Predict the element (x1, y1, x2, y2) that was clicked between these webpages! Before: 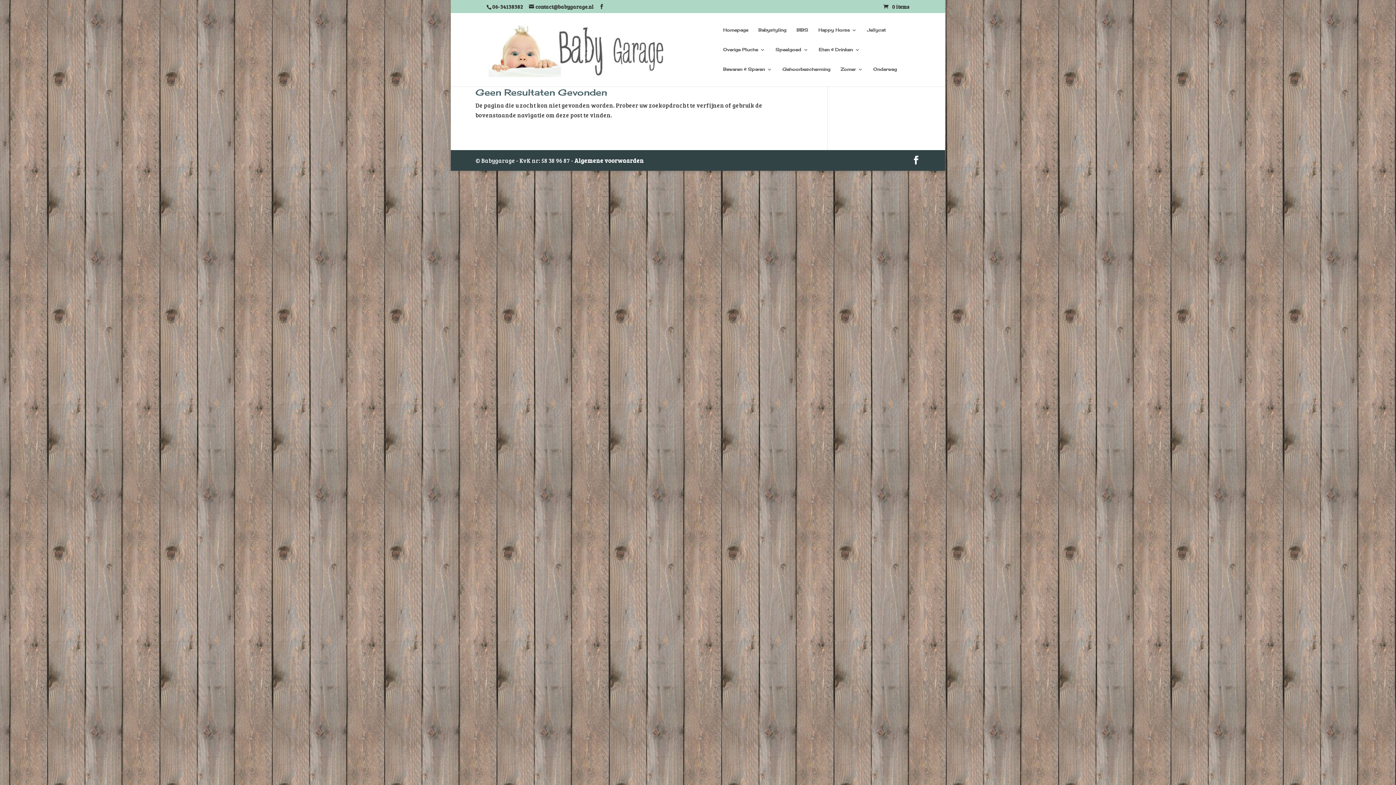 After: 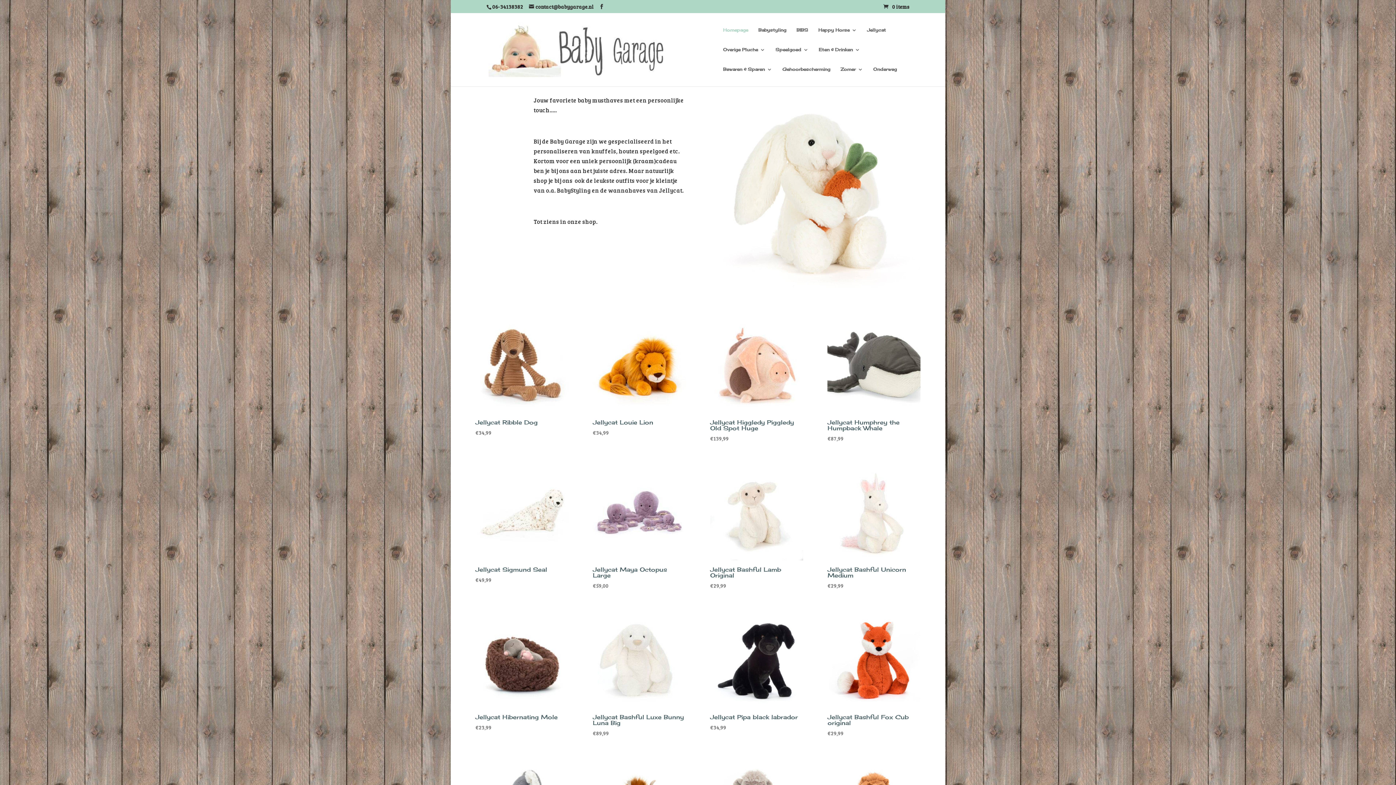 Action: bbox: (488, 45, 743, 52)